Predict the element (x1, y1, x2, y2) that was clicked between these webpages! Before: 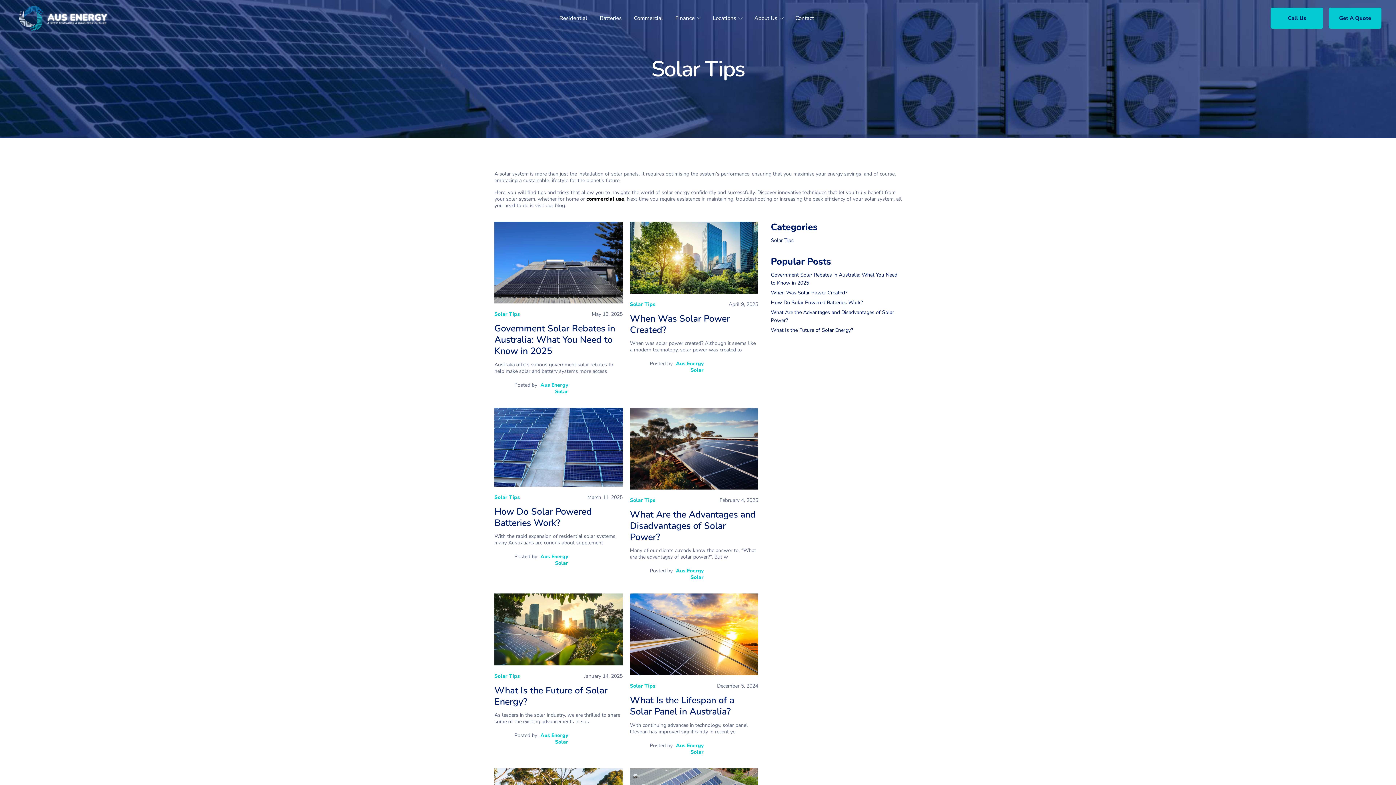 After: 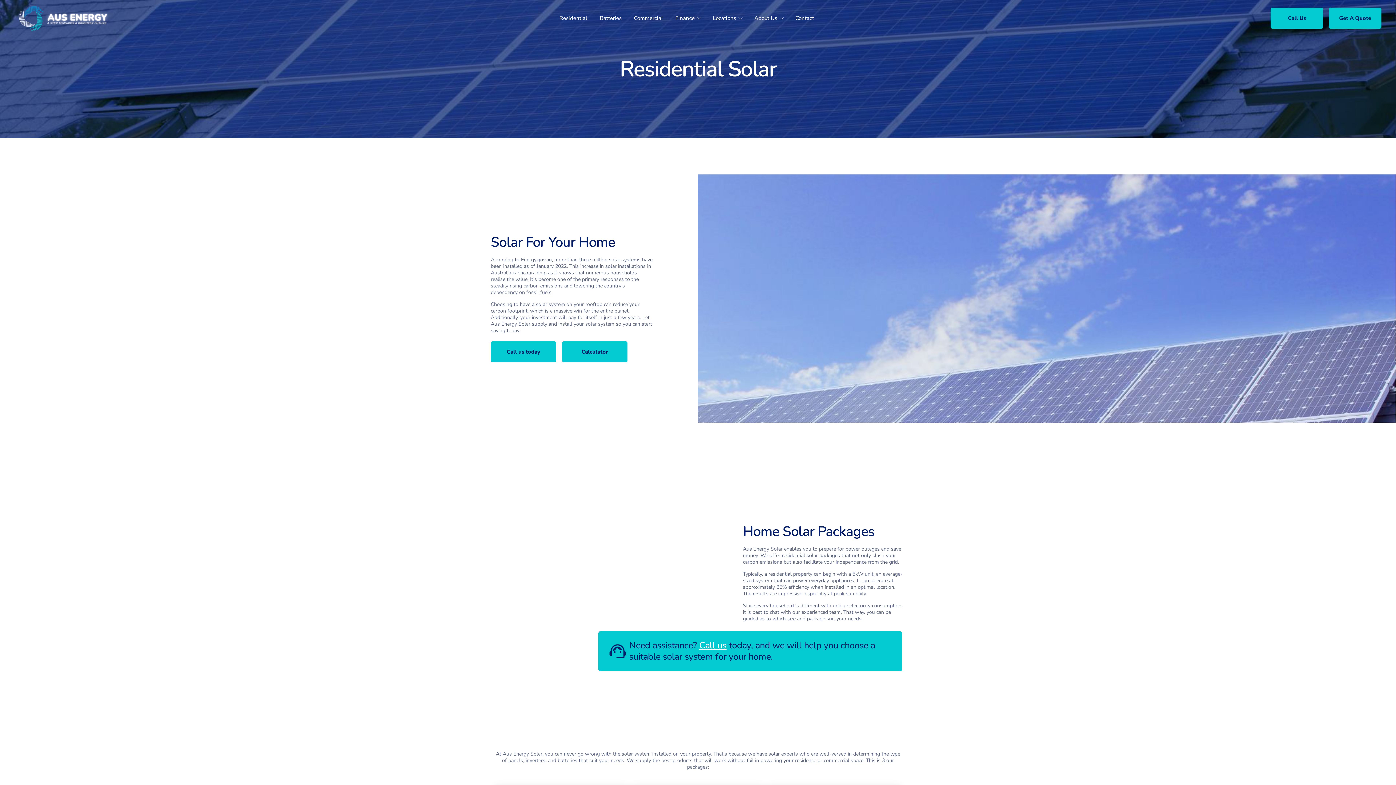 Action: bbox: (559, 0, 587, 36) label: Residential